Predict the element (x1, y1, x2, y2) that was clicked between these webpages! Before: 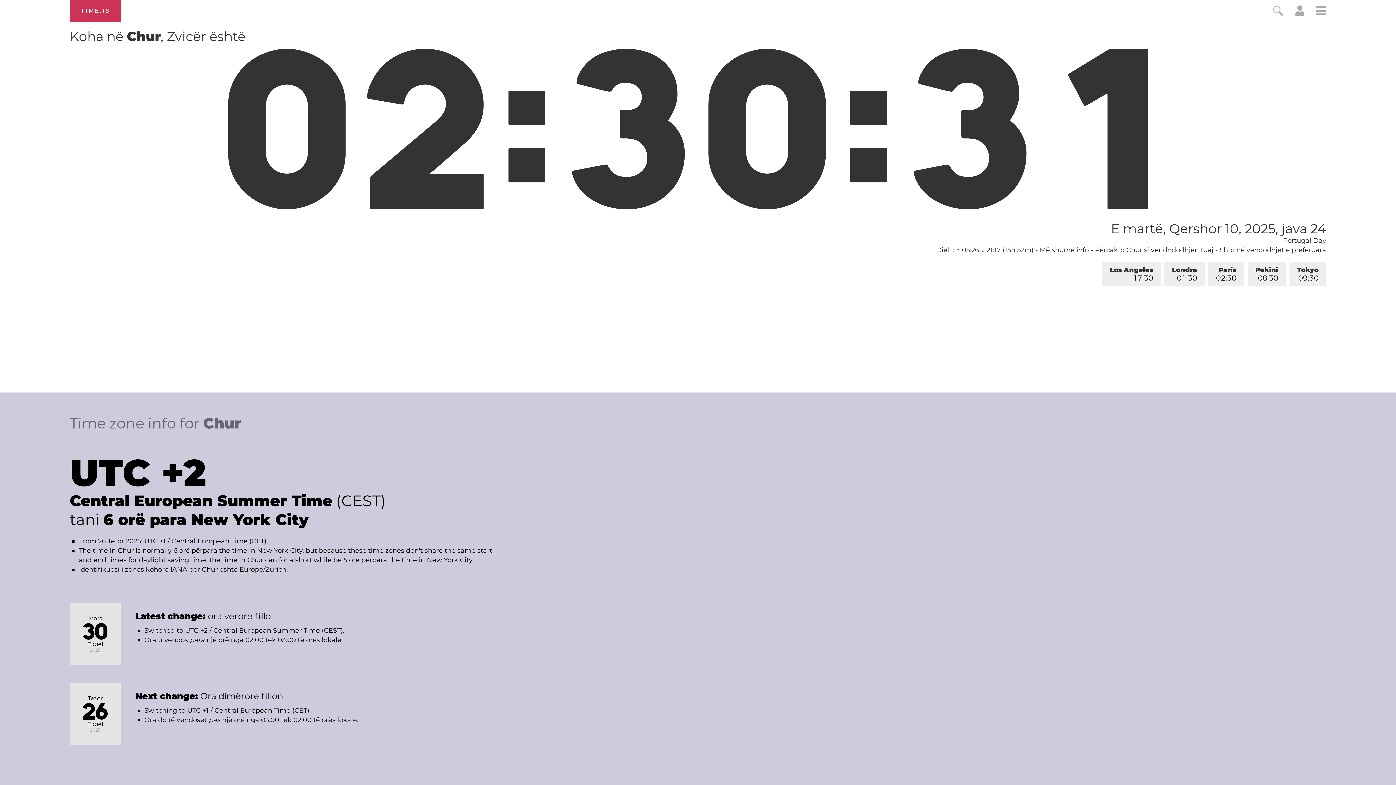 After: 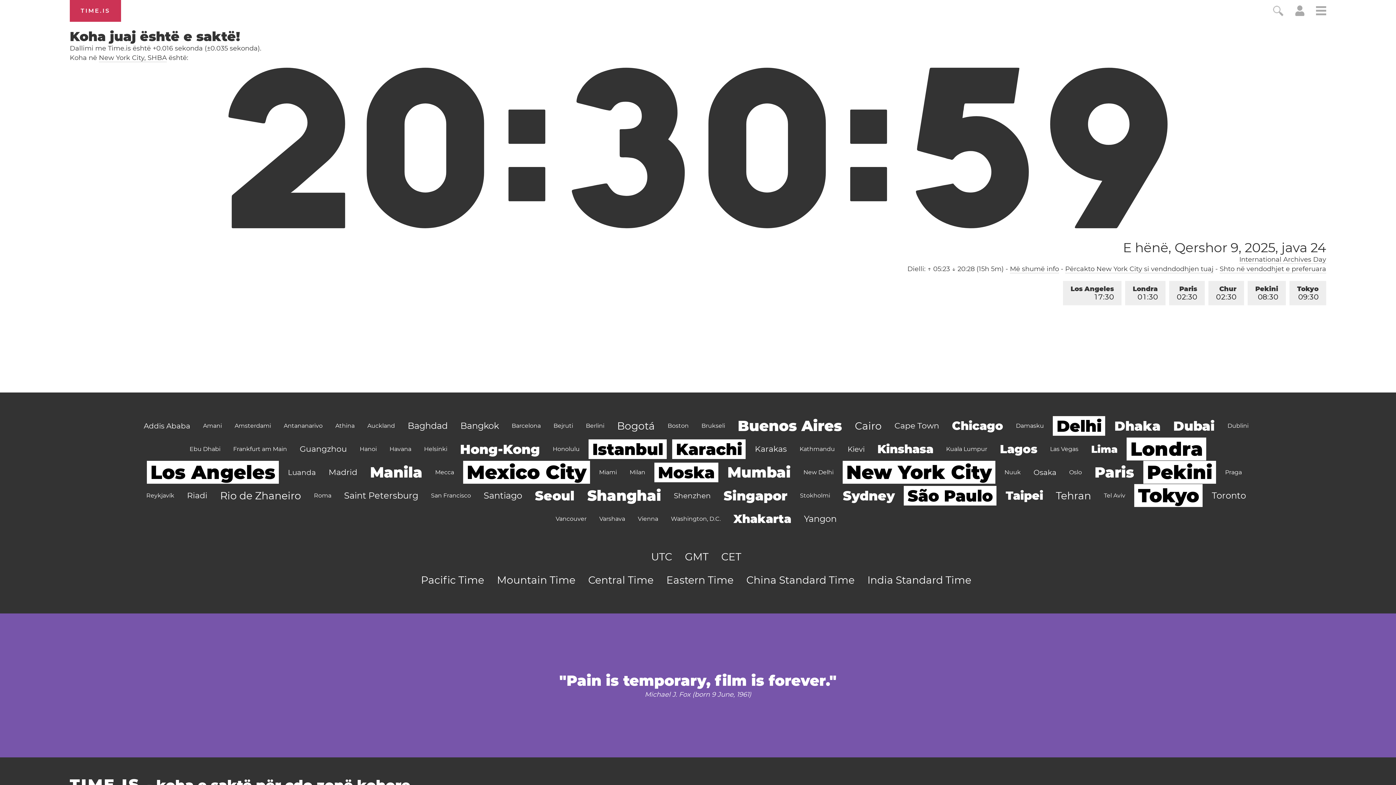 Action: label: Shto në vendodhjet e preferuara bbox: (1220, 246, 1326, 254)